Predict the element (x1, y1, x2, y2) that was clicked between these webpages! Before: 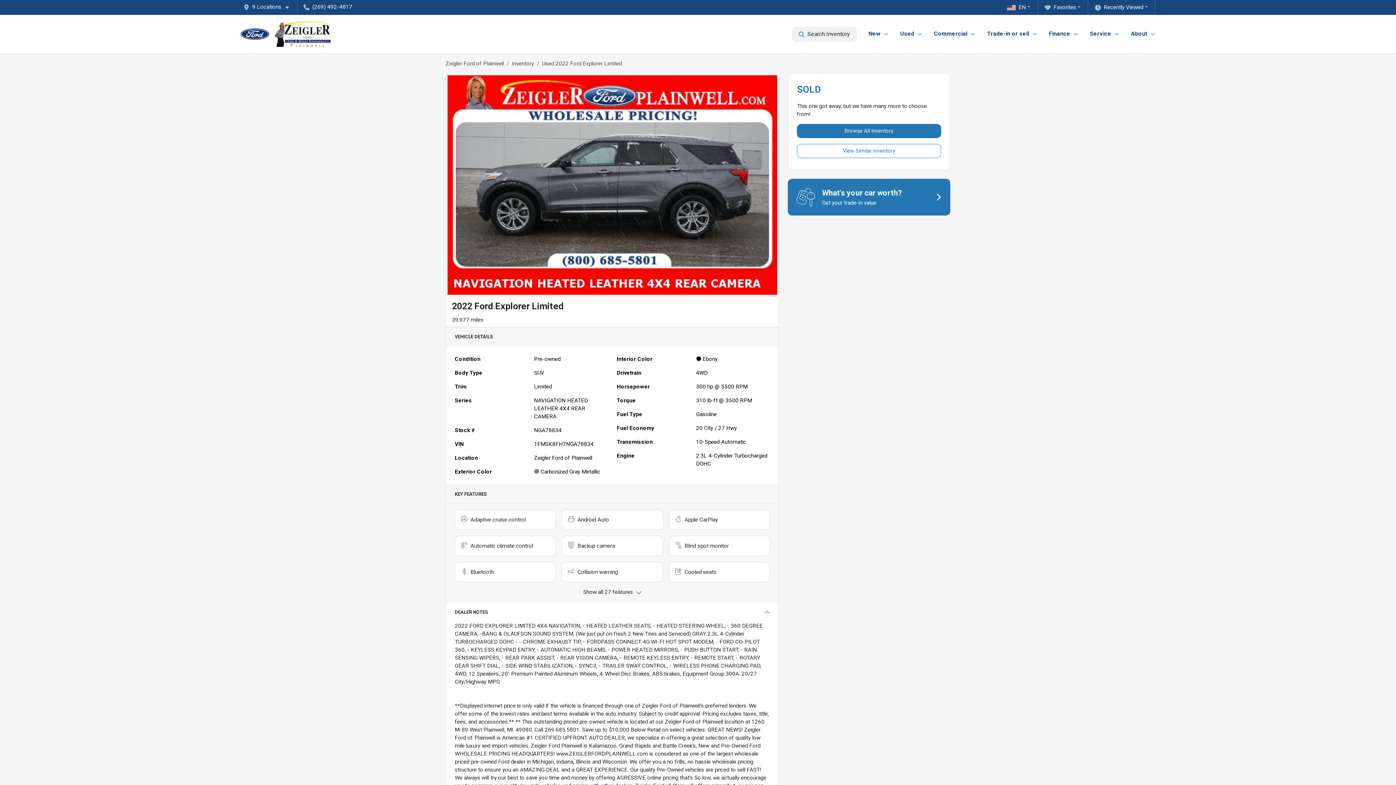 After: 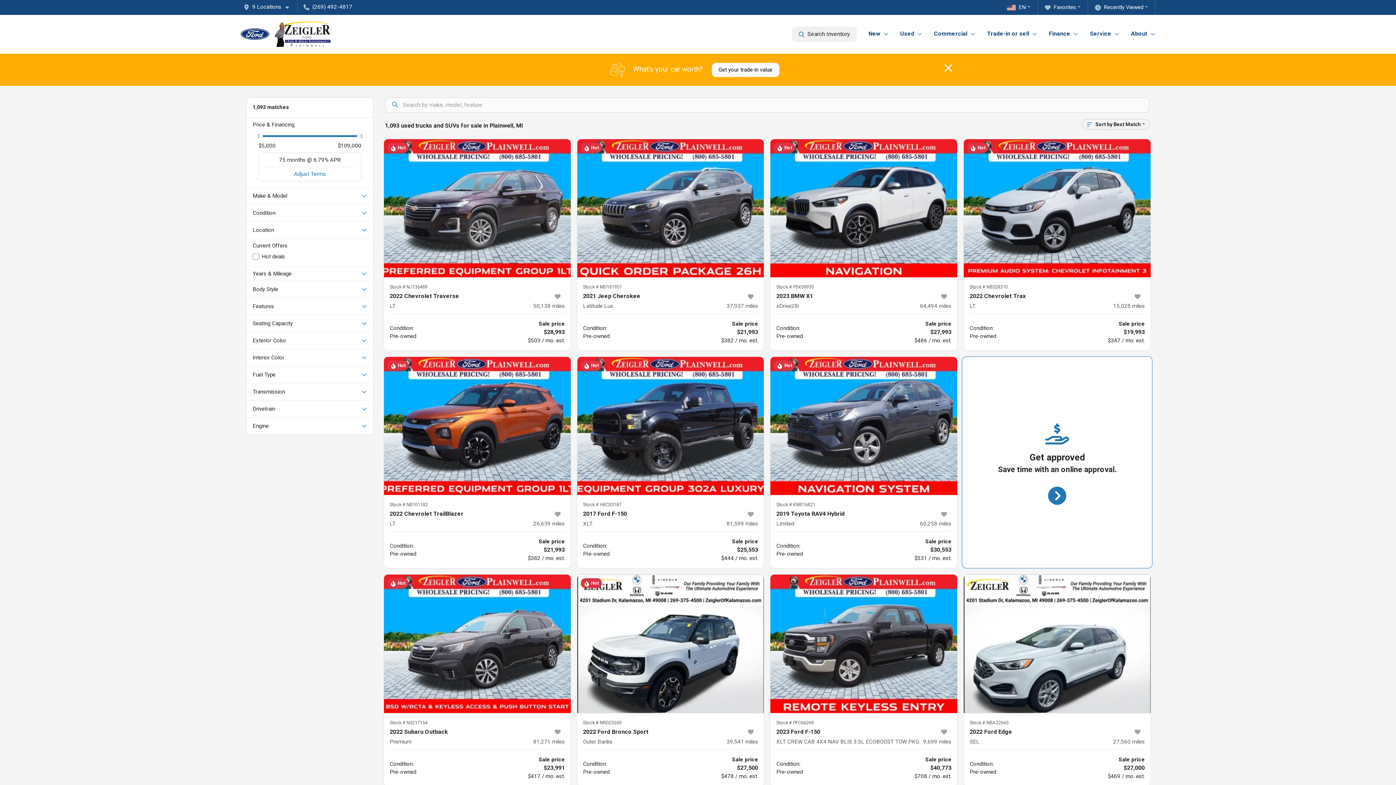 Action: label: Inventory bbox: (512, 60, 534, 66)